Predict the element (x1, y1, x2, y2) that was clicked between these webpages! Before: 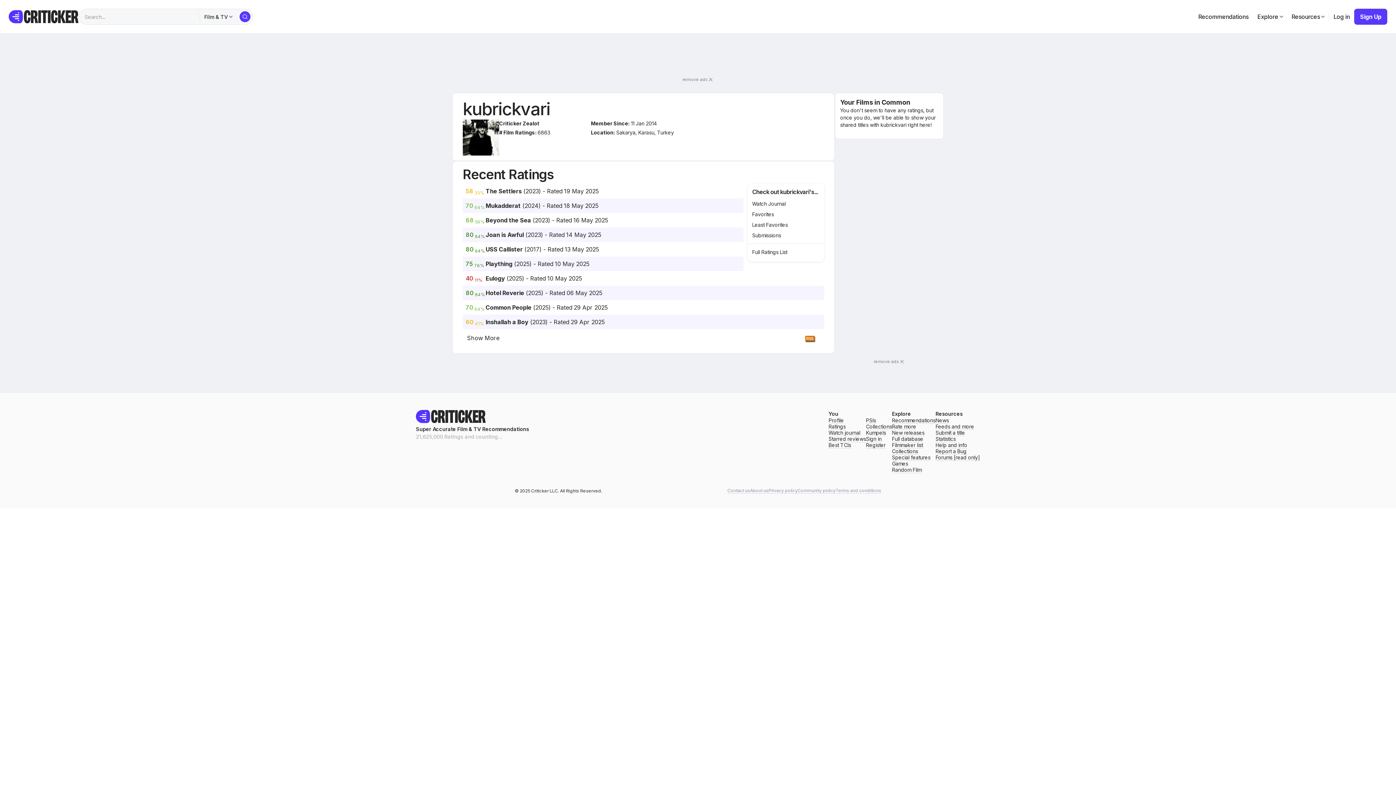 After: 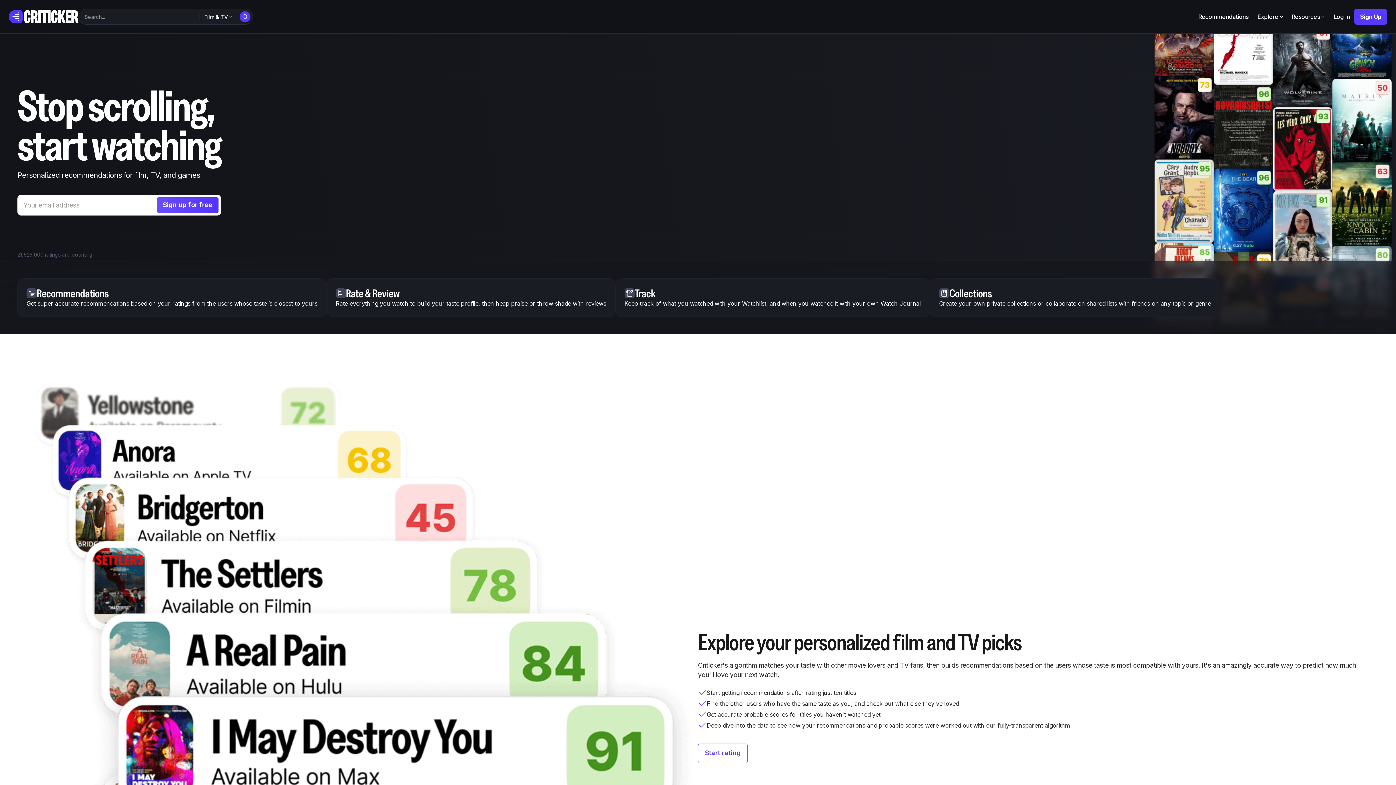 Action: bbox: (416, 417, 485, 424)